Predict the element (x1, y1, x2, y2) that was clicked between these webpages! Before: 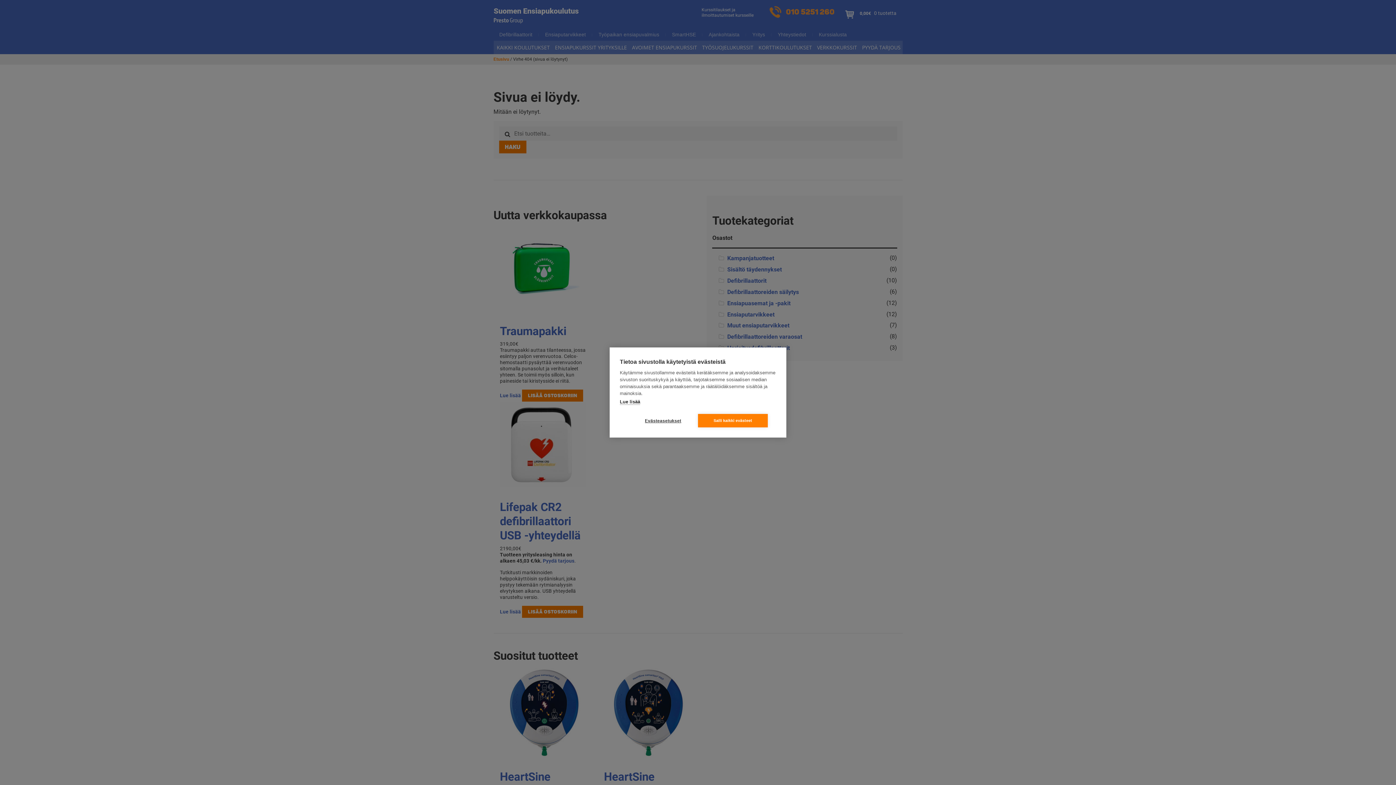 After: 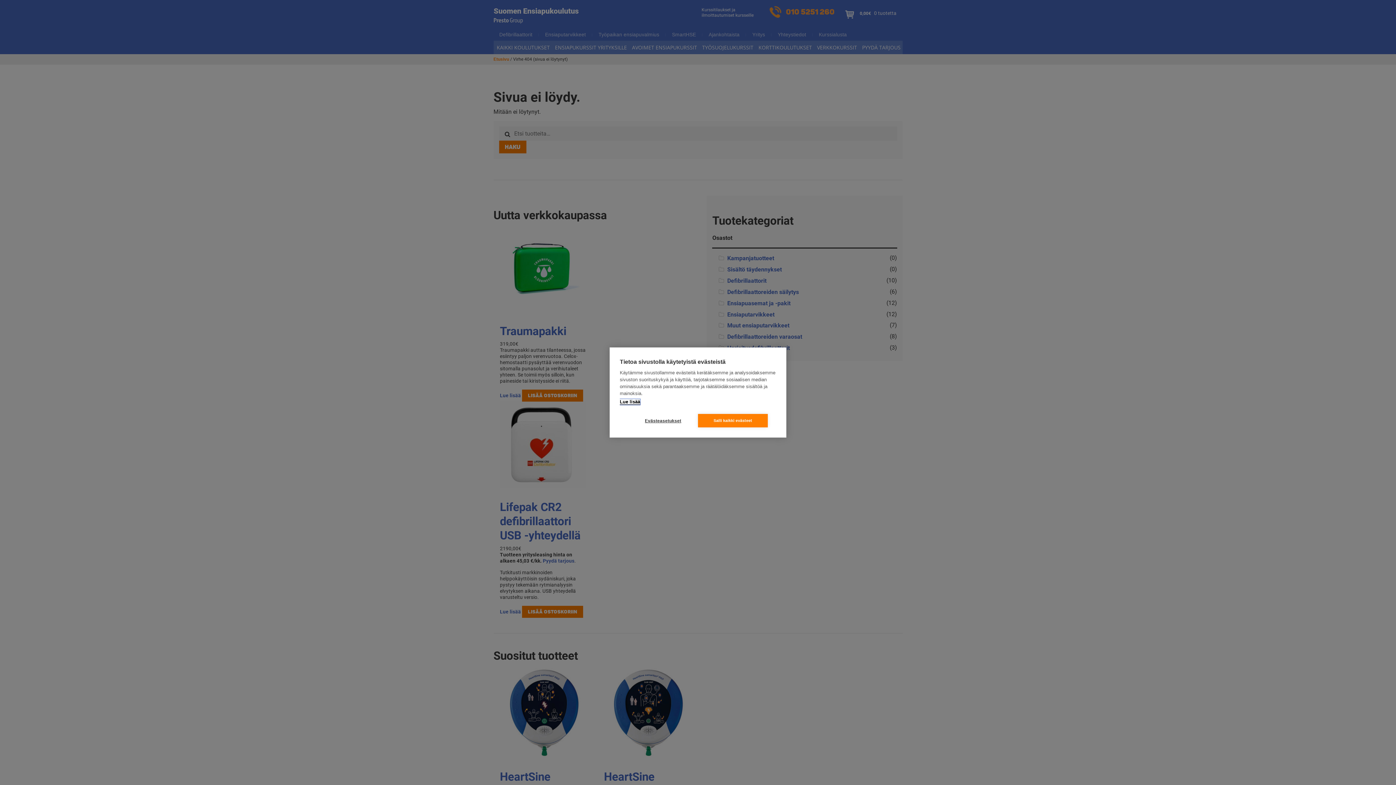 Action: label: Lue lisää bbox: (620, 399, 640, 405)